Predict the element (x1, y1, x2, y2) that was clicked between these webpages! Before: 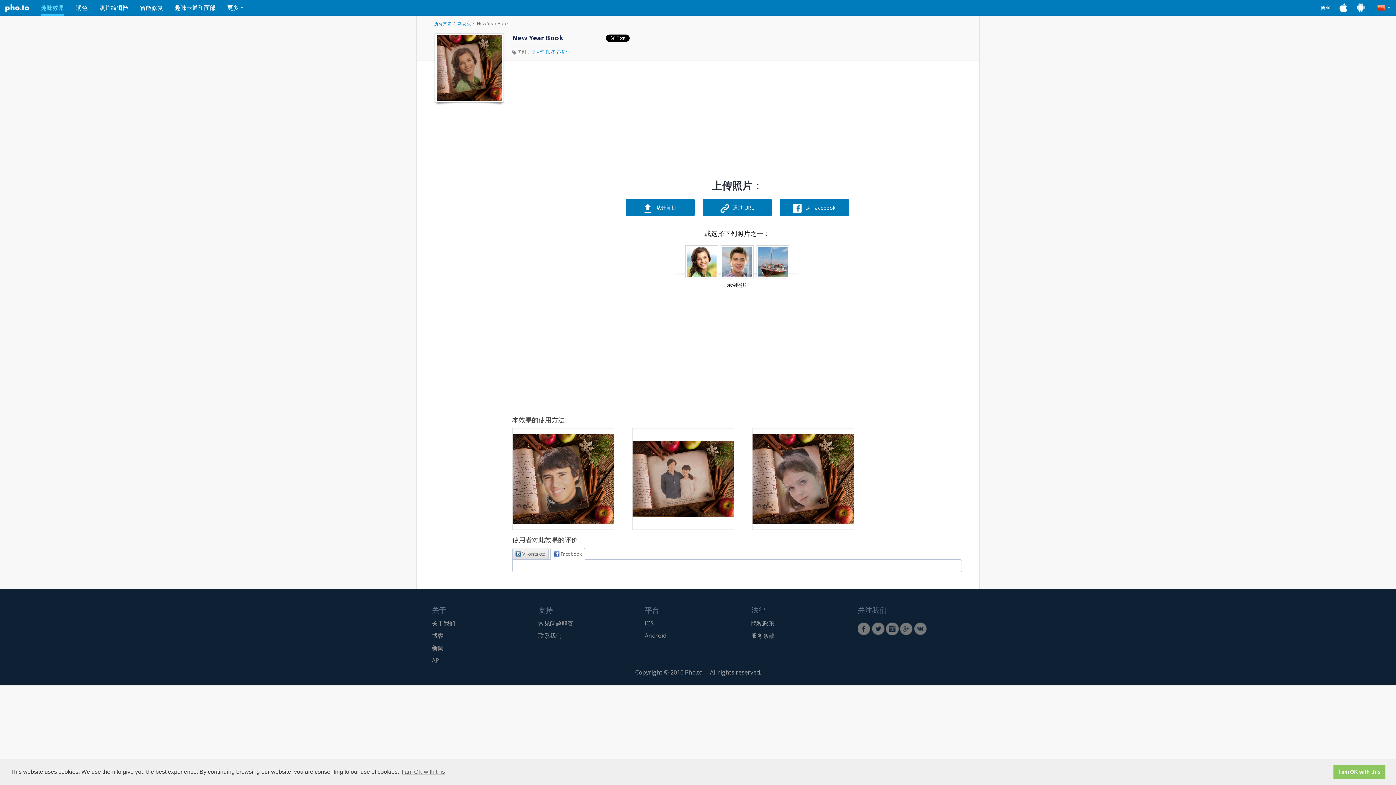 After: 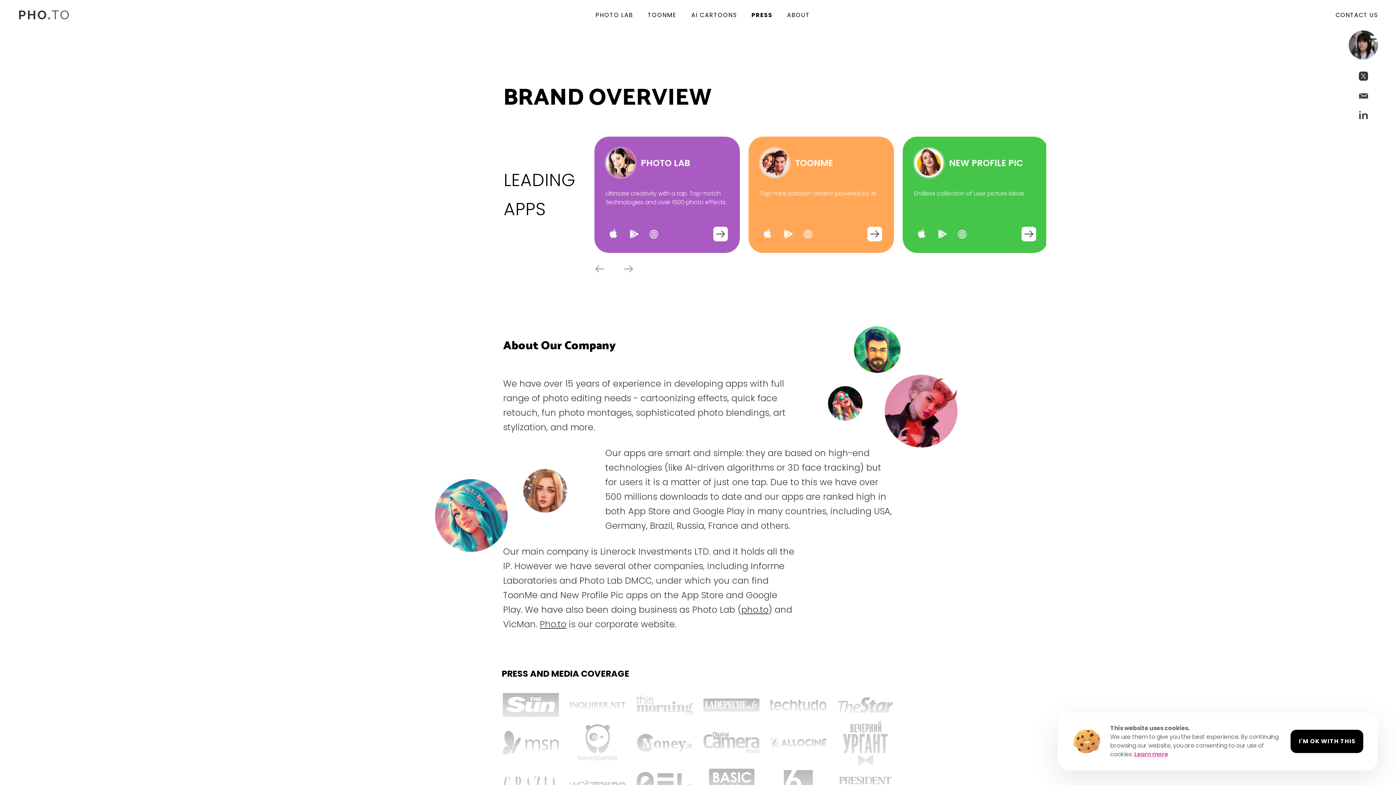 Action: label: 关于我们 bbox: (432, 619, 455, 627)